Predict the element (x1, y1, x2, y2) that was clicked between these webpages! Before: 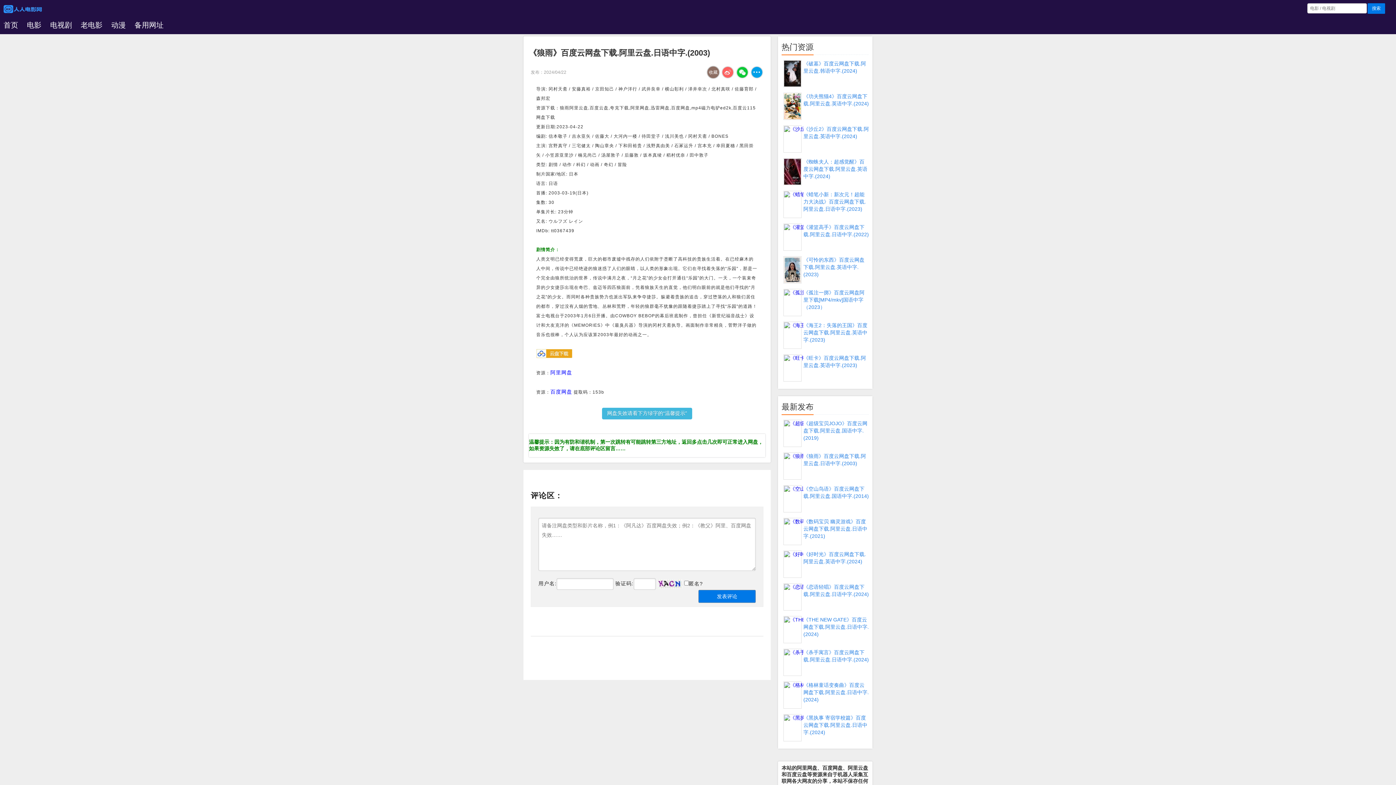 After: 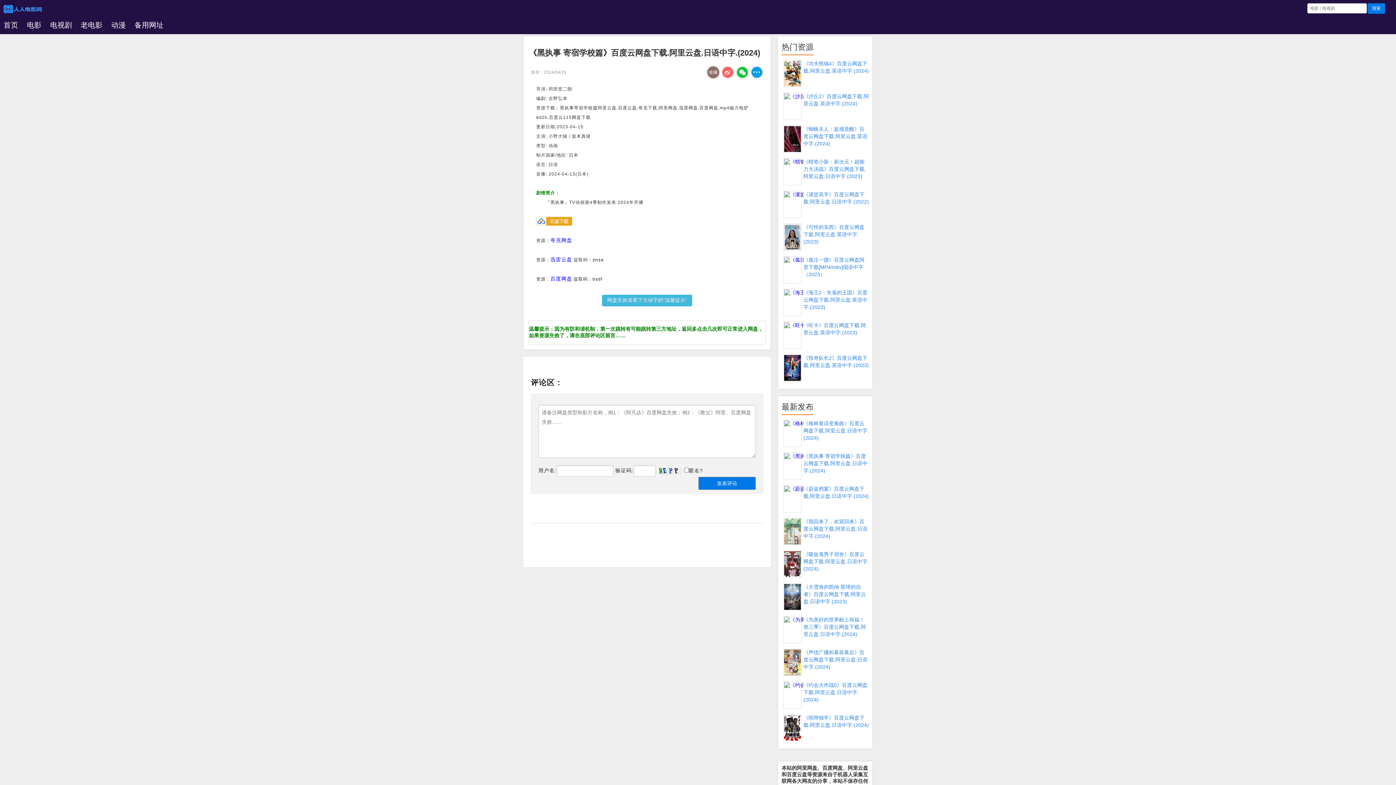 Action: label: 《黑执事 寄宿学校篇》百度云网盘下载.阿里云盘.日语中字.(2024) bbox: (803, 715, 867, 735)